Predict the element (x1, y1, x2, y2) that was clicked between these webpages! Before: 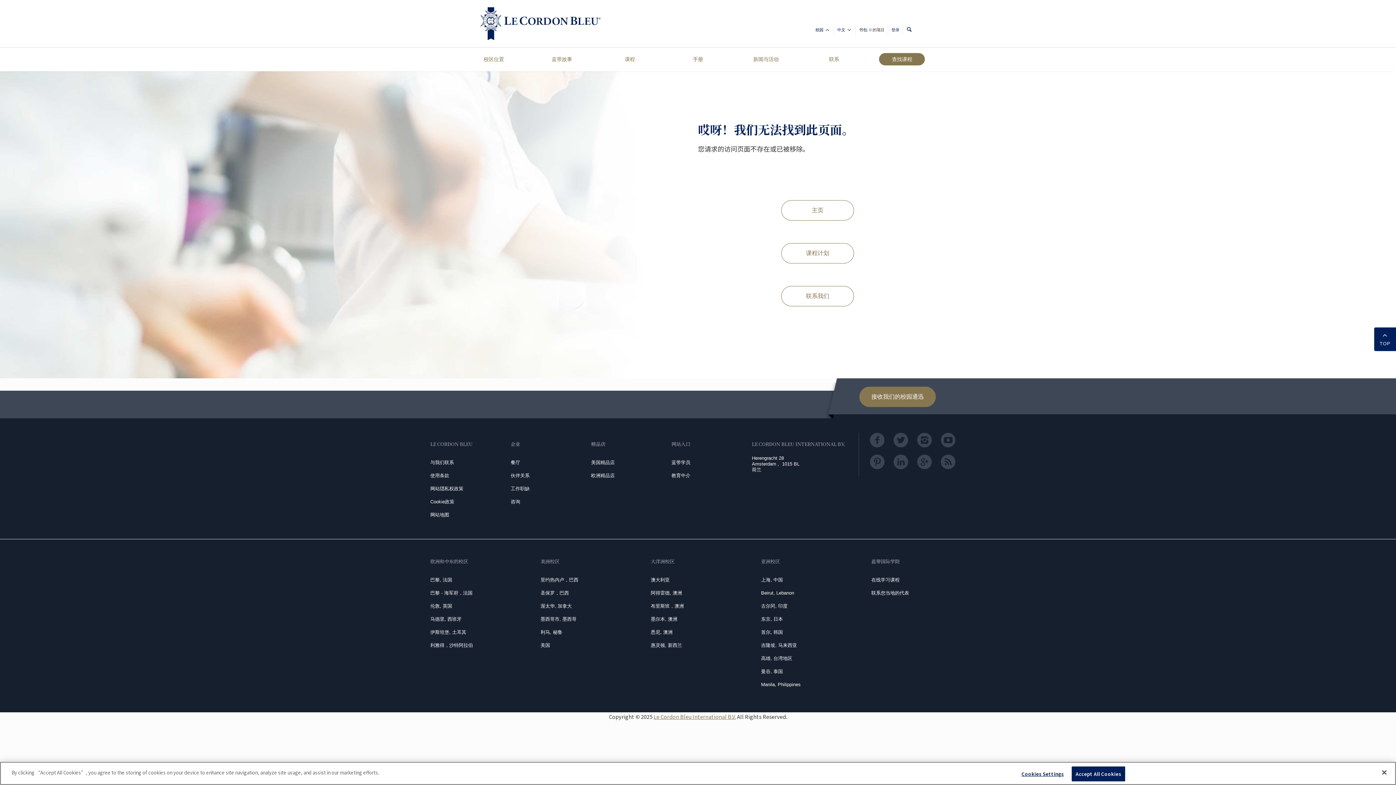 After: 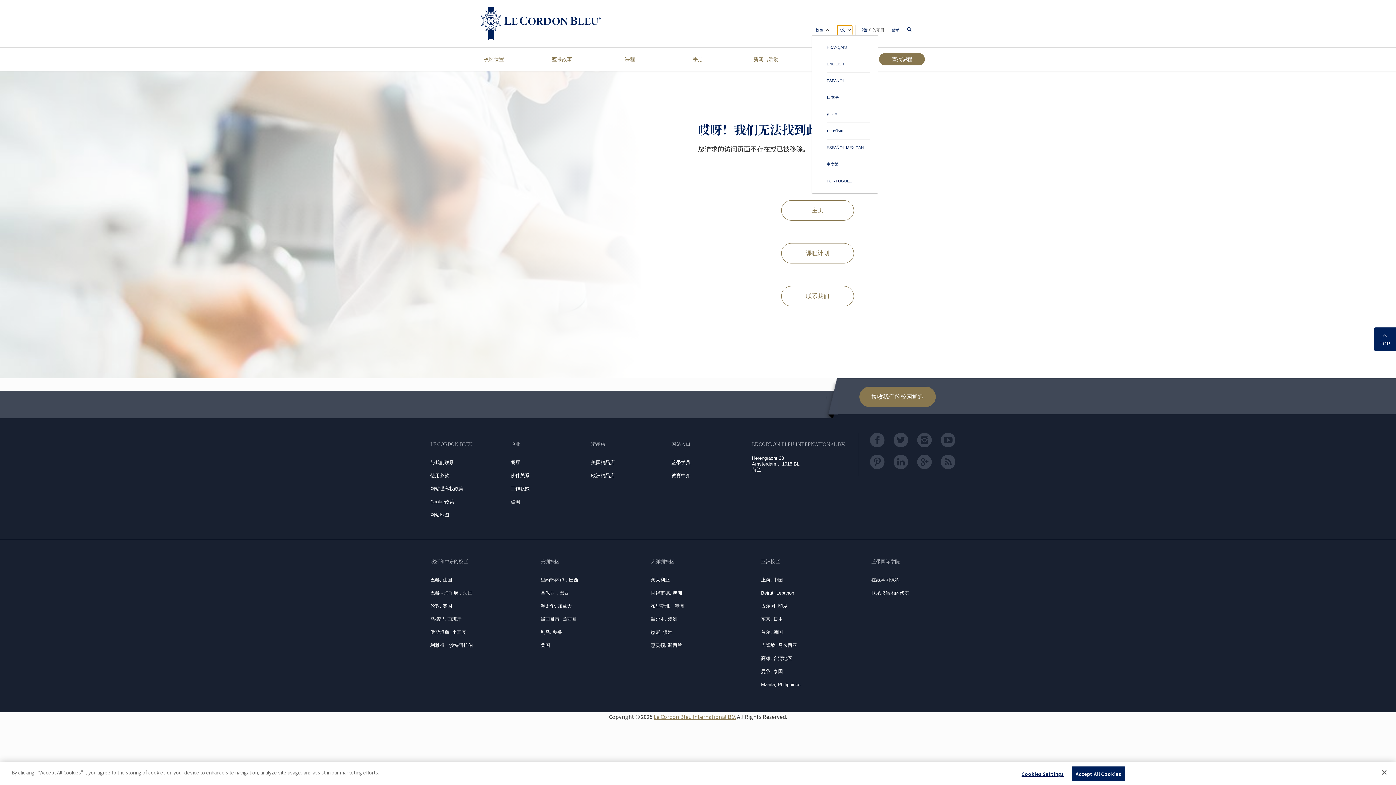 Action: label: 中文  bbox: (837, 25, 852, 35)